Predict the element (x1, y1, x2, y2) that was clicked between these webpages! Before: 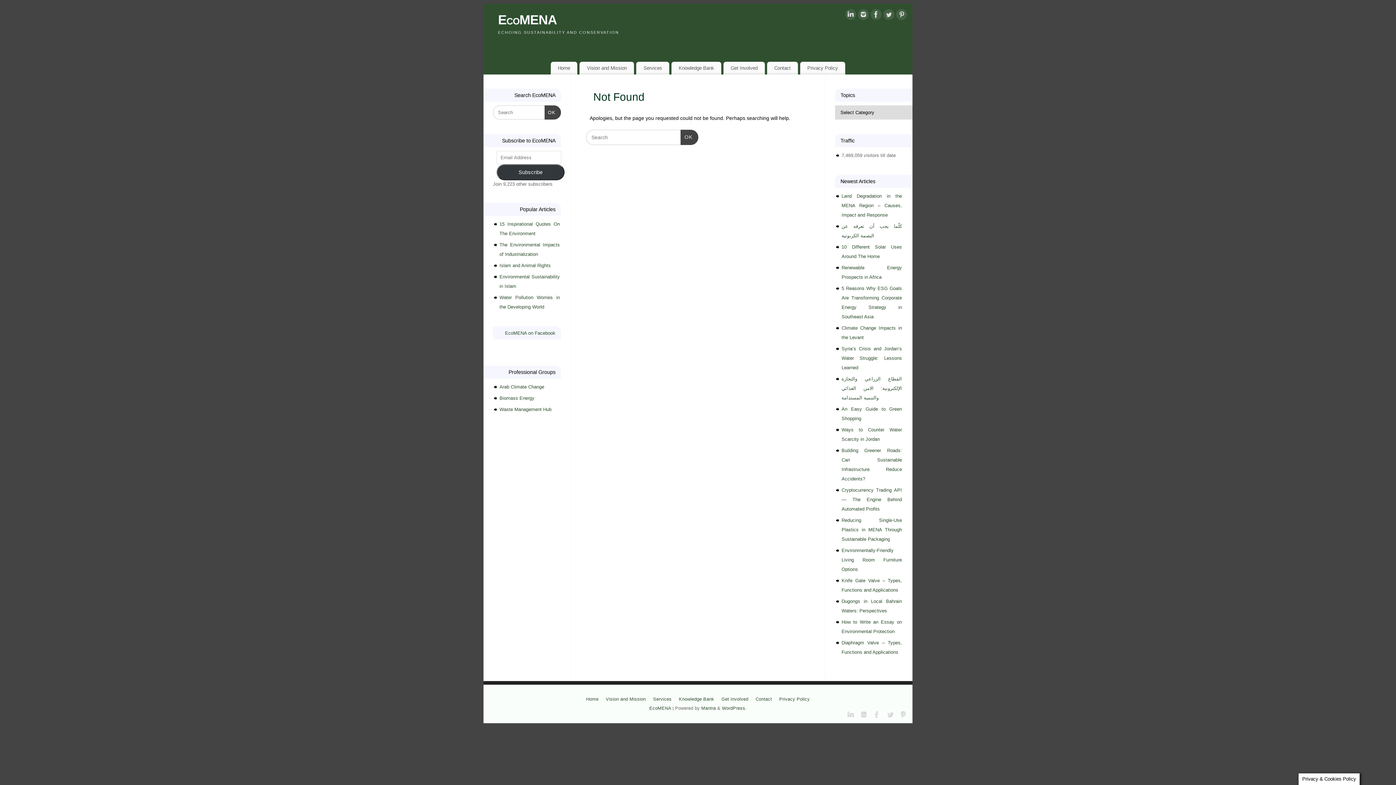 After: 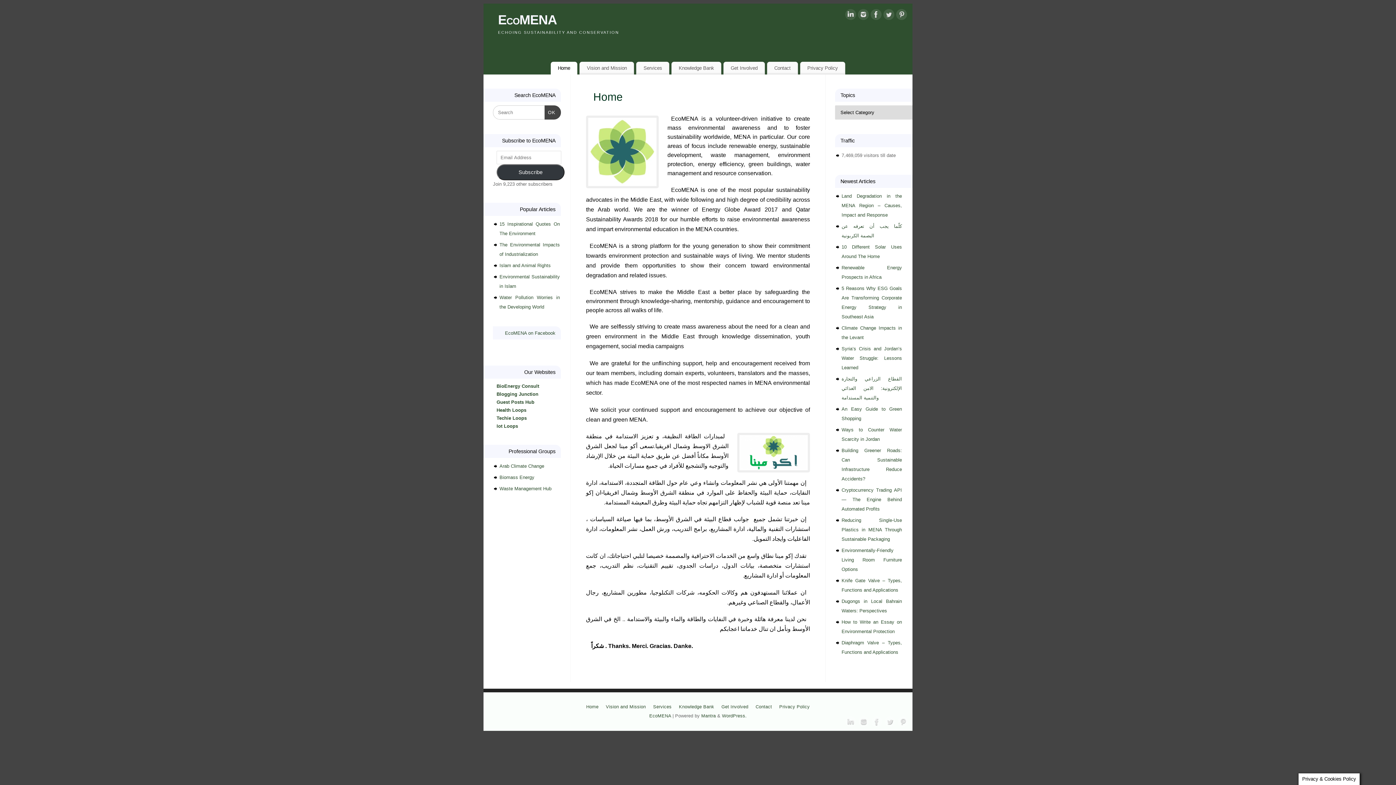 Action: label: Home bbox: (586, 697, 598, 702)